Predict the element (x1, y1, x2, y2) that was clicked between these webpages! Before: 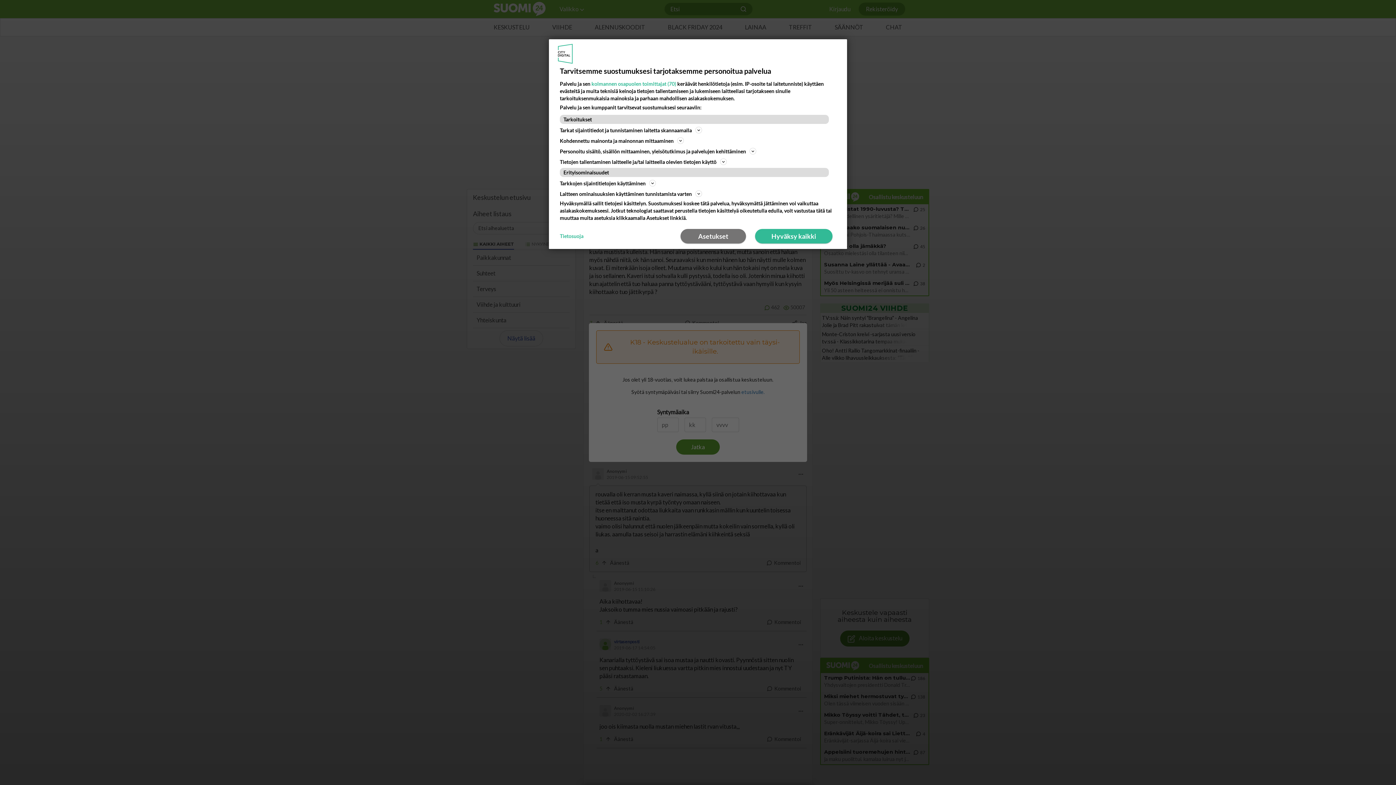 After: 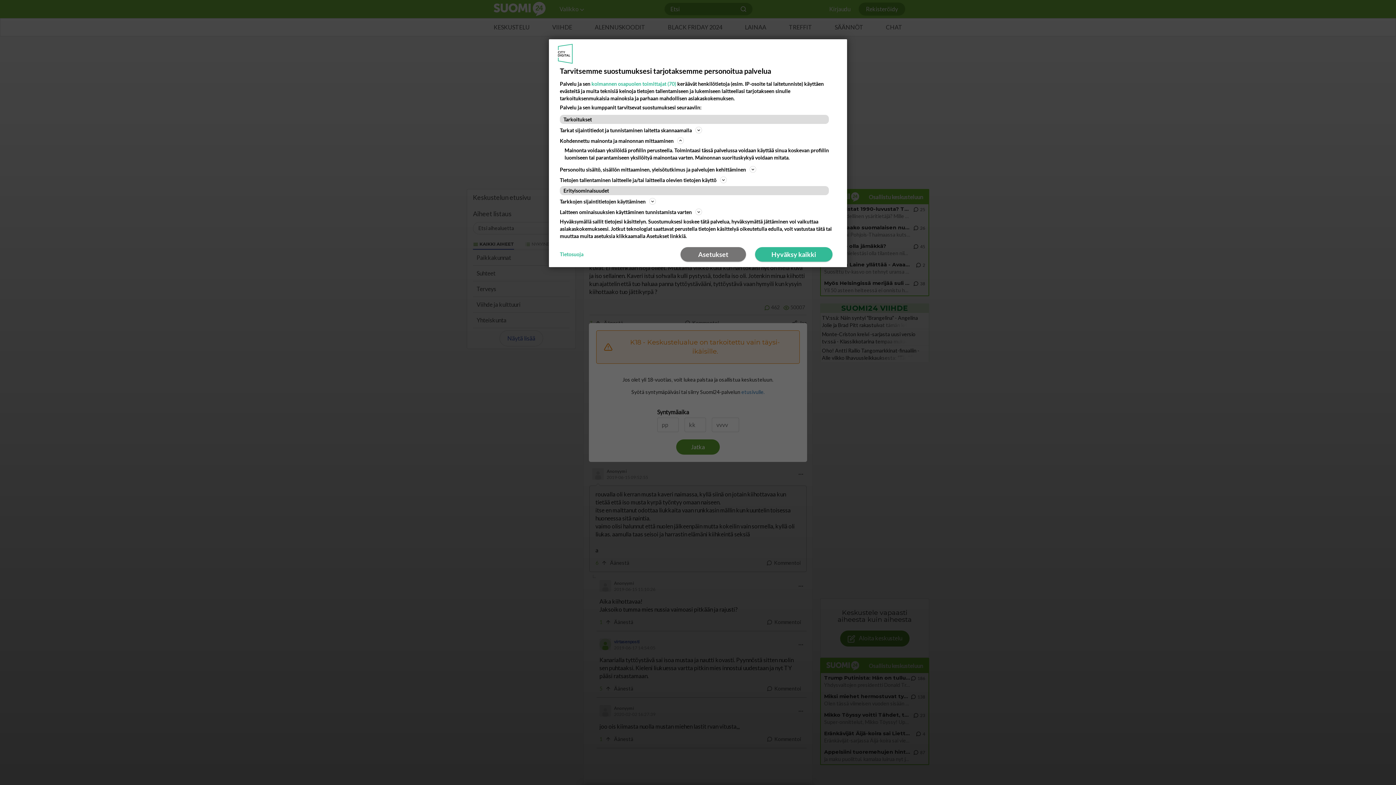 Action: bbox: (560, 136, 836, 145) label: Kohdennettu mainonta ja mainonnan mittaaminen